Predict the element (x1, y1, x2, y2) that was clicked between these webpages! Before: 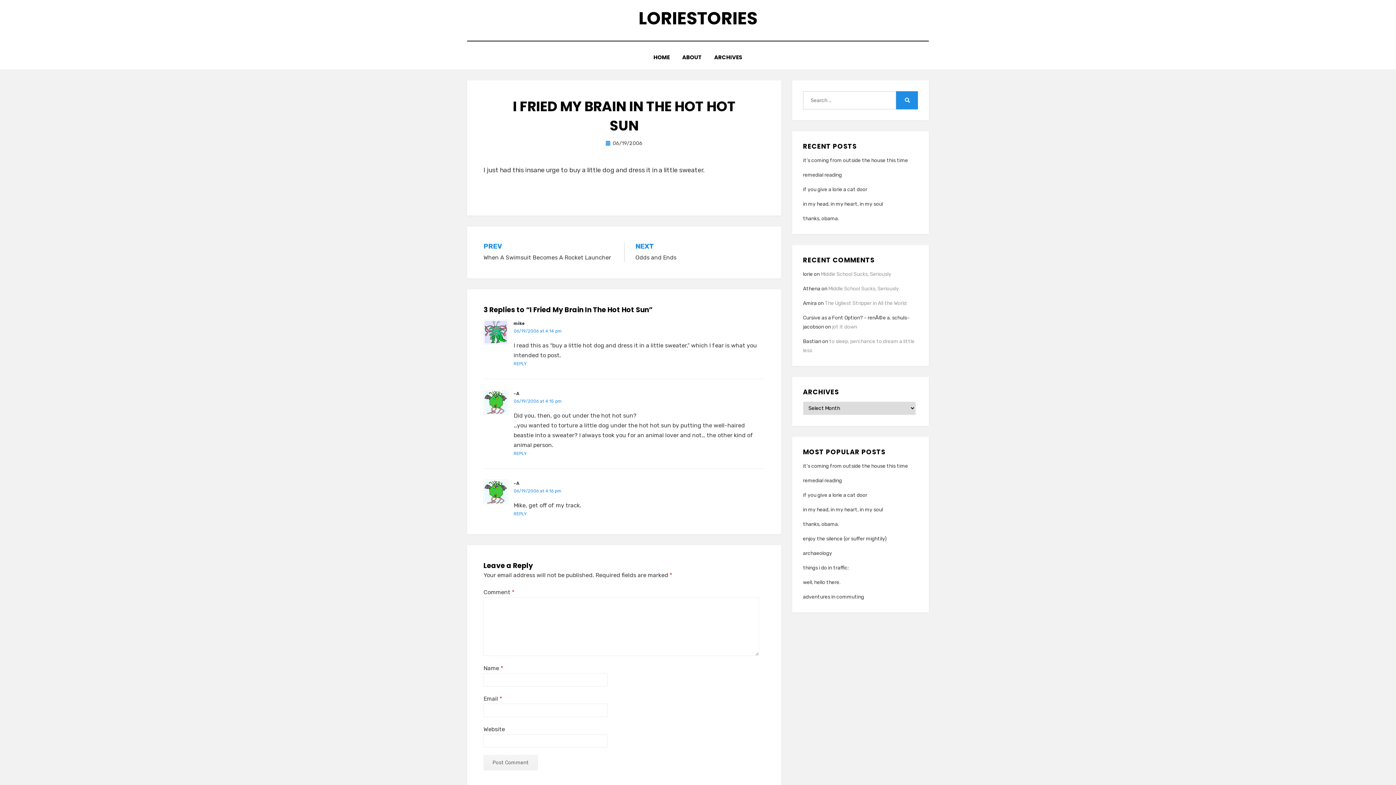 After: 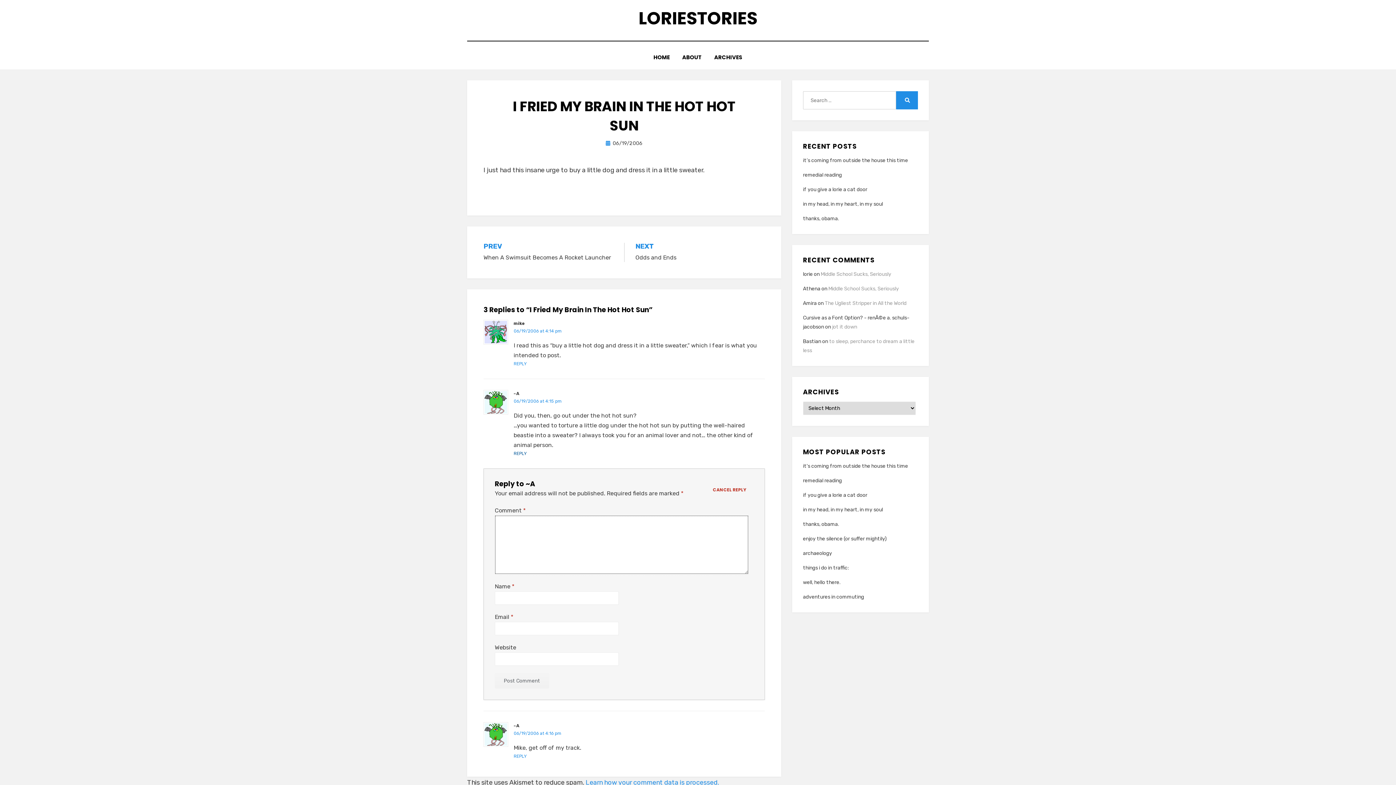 Action: label: Reply to ~A bbox: (513, 451, 526, 456)